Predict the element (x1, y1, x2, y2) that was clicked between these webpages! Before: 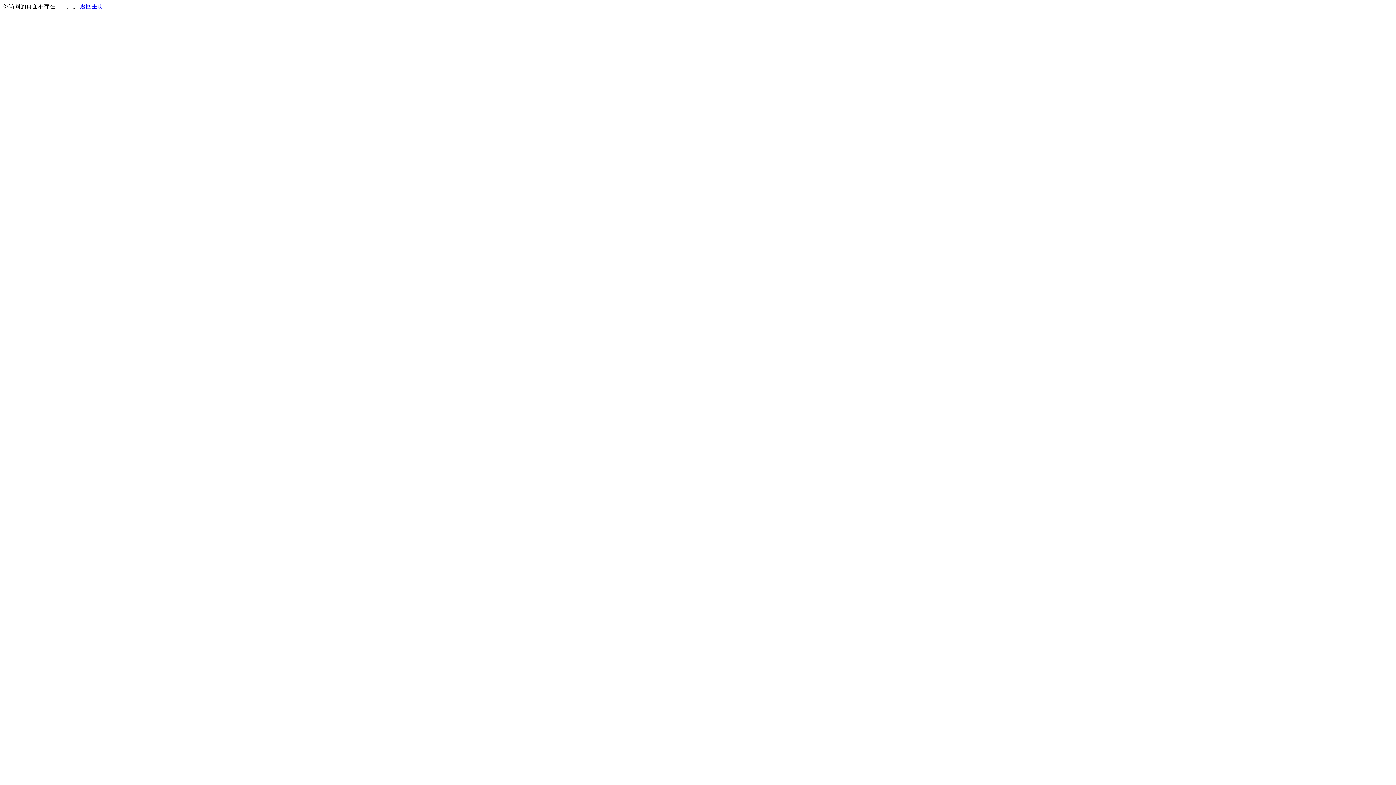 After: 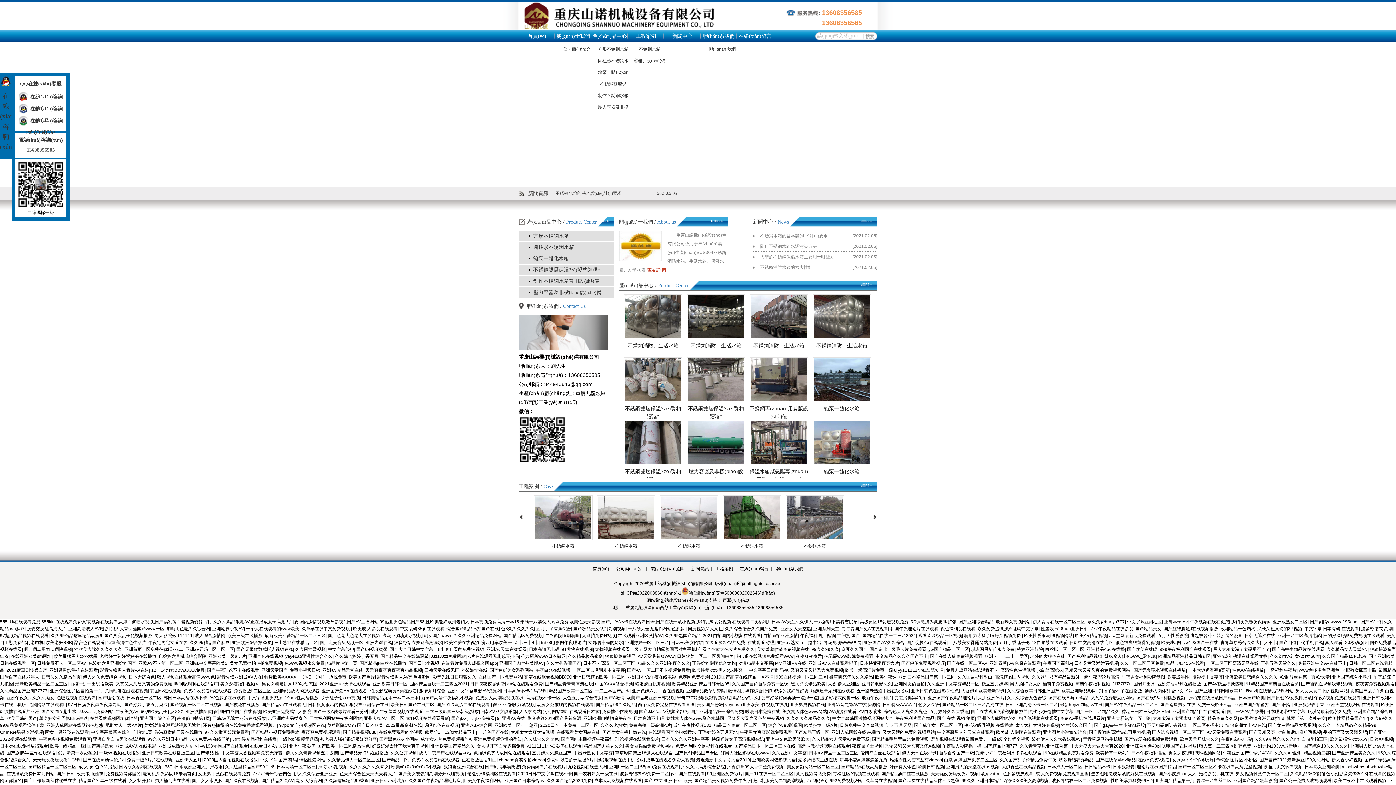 Action: bbox: (80, 3, 103, 9) label: 返回主页